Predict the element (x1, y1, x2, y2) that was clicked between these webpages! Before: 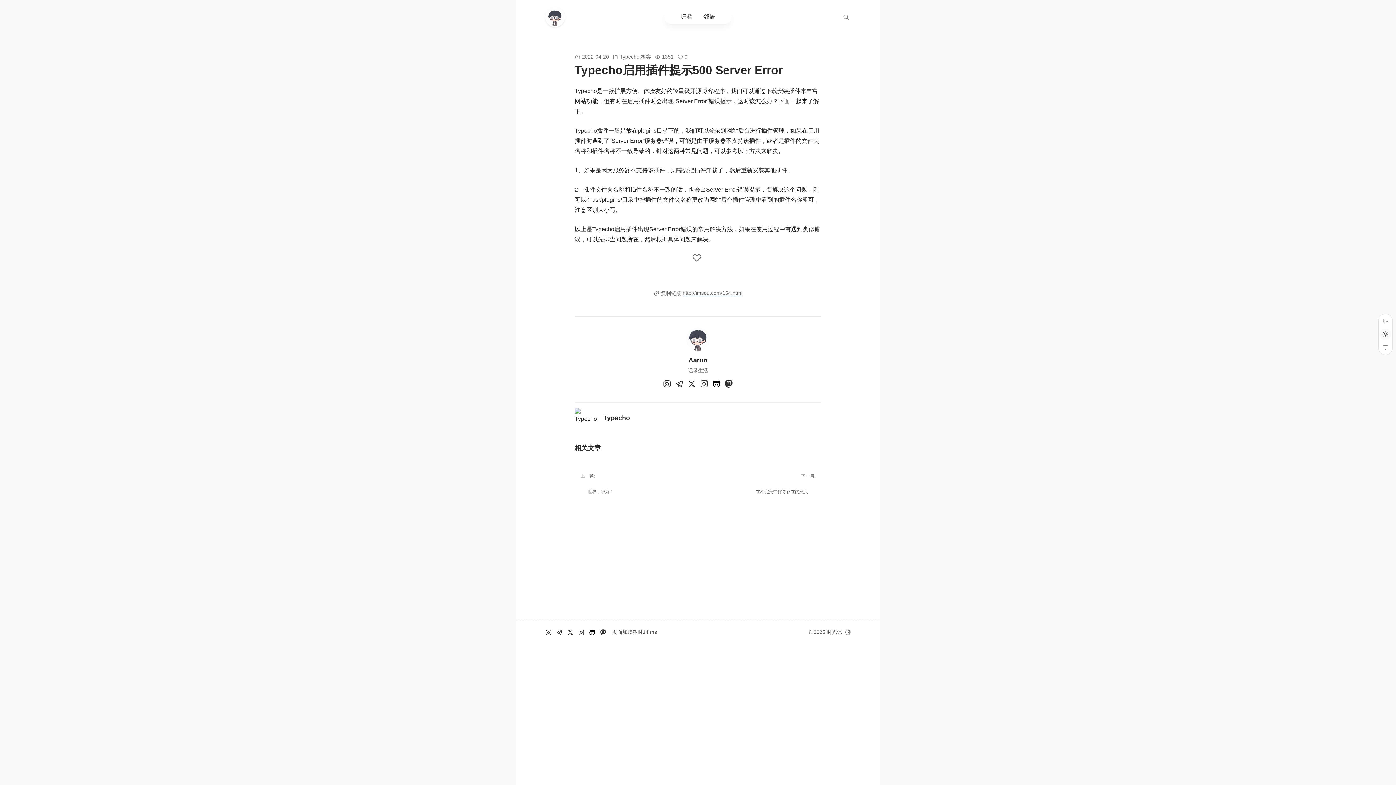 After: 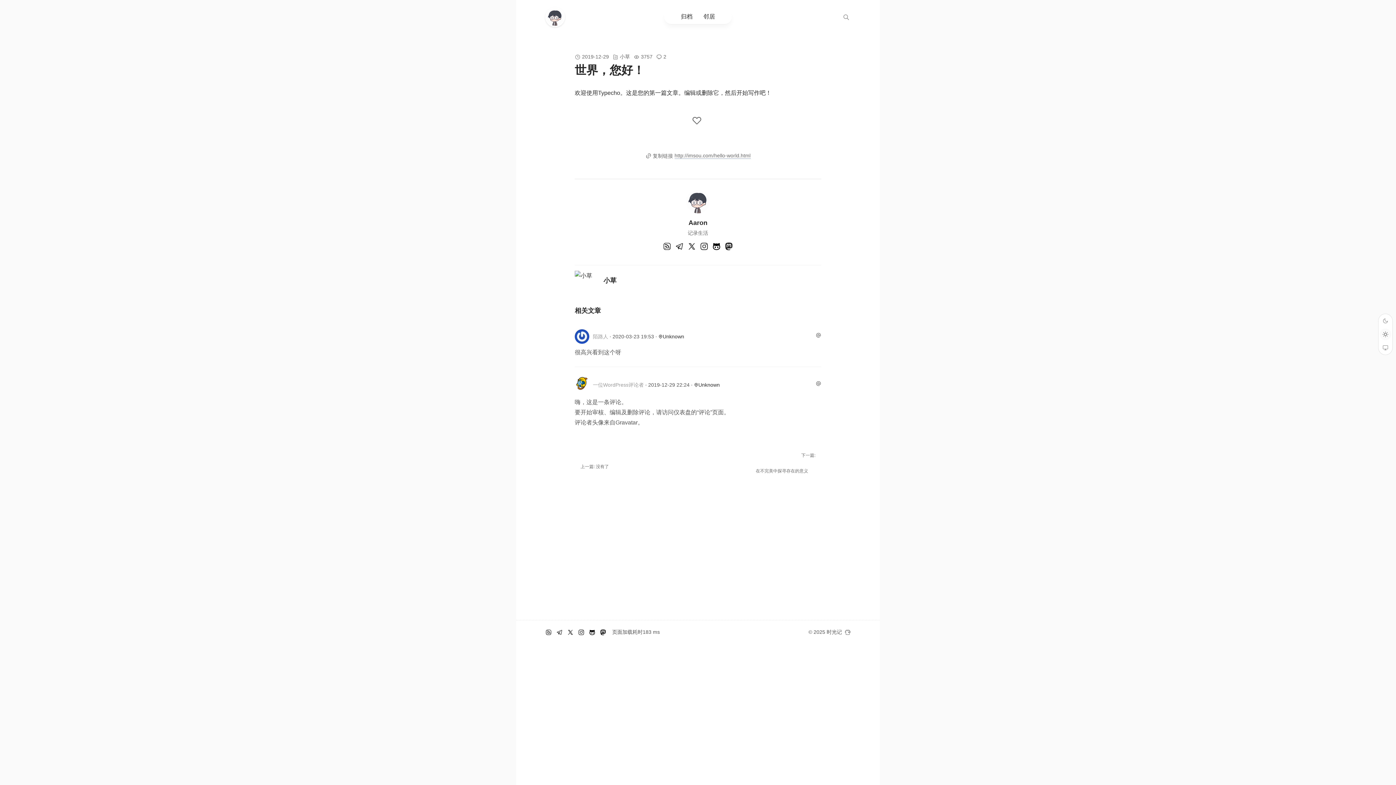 Action: label: 世界，您好！ bbox: (580, 481, 687, 503)